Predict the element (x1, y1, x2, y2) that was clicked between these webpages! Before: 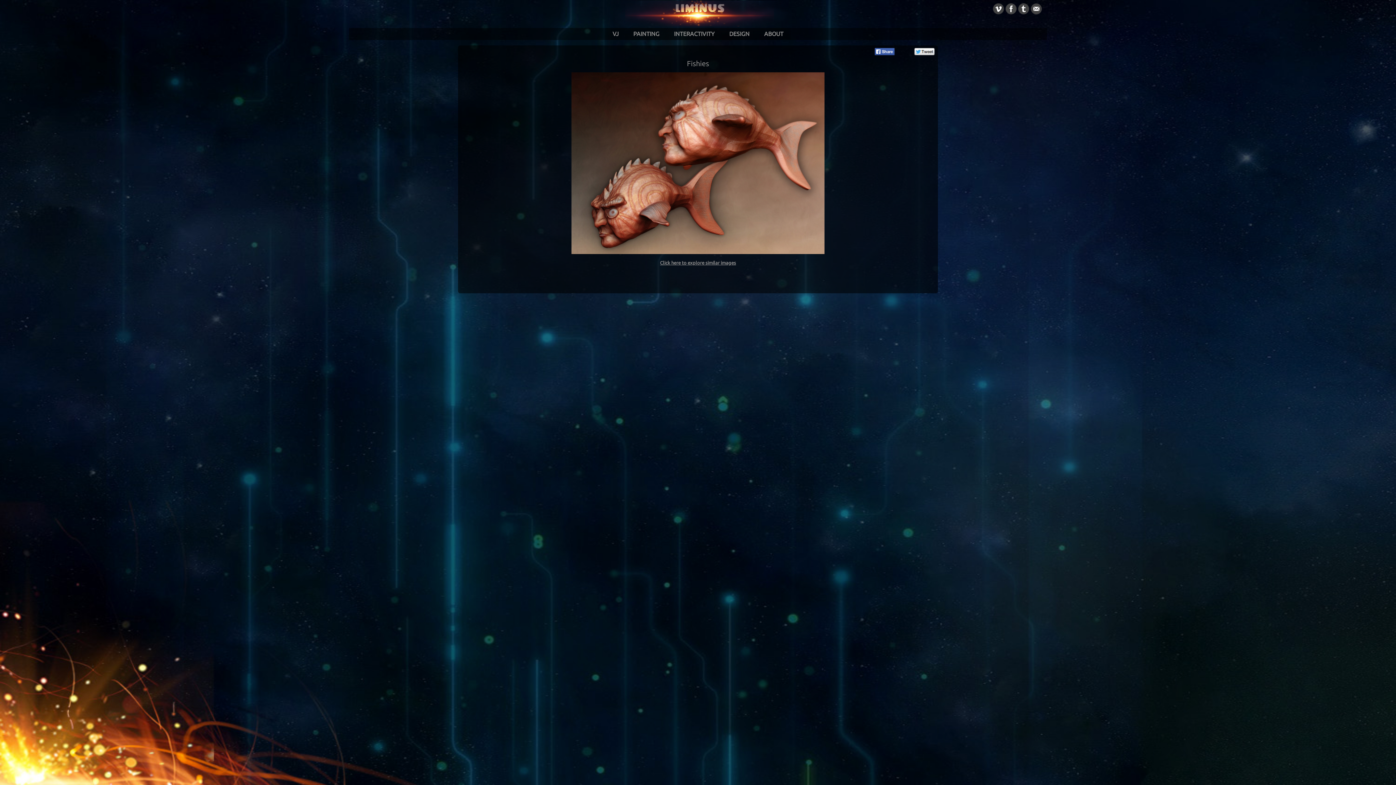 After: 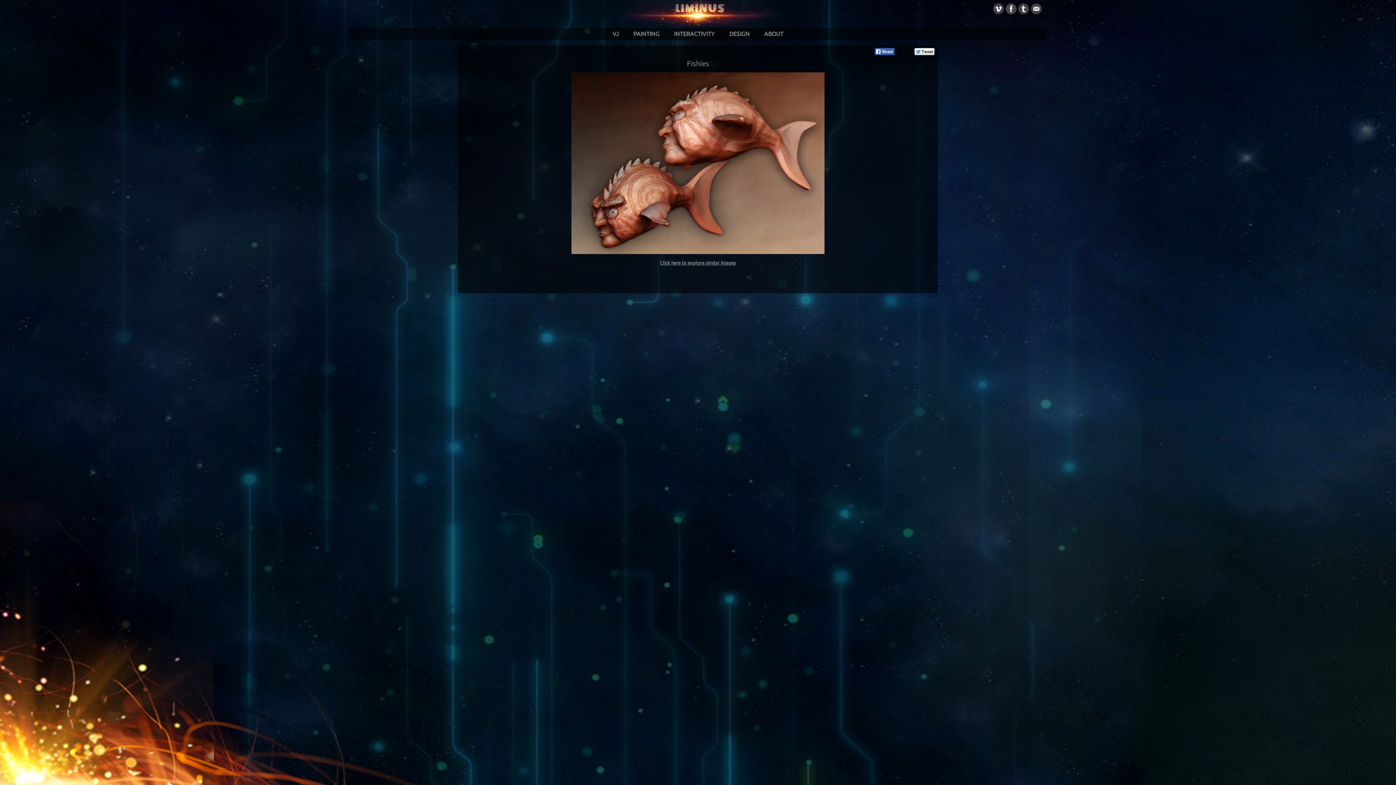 Action: bbox: (1030, 10, 1042, 15)